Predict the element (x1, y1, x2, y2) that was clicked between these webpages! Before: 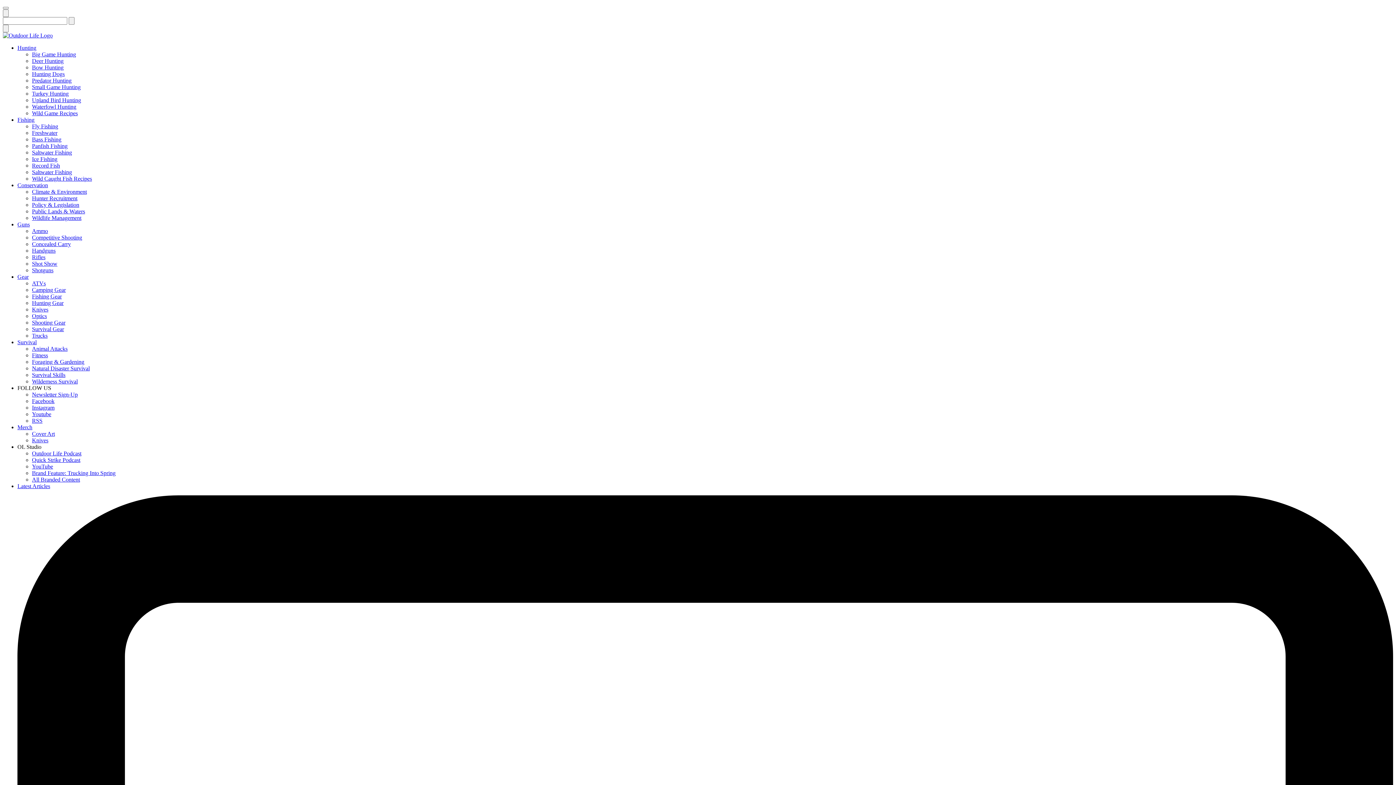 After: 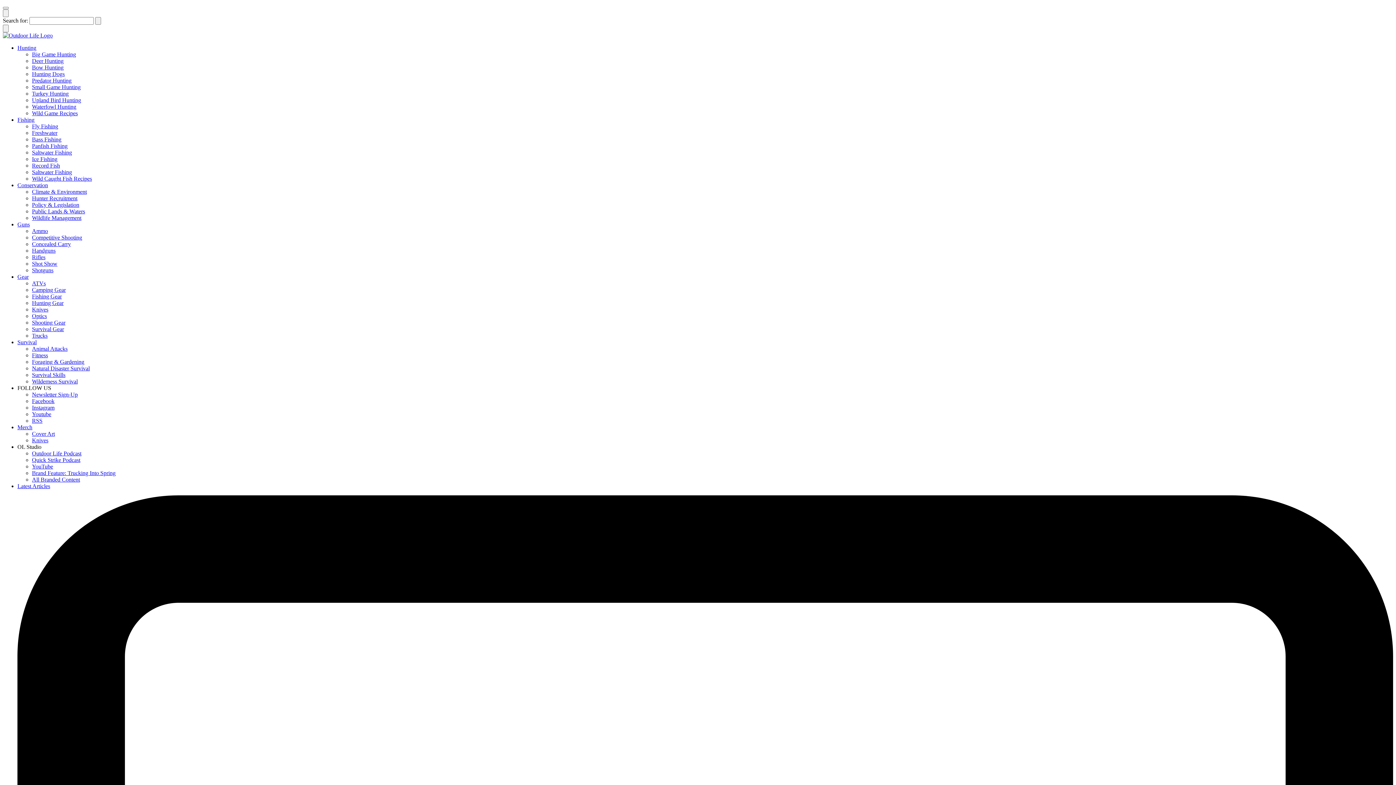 Action: bbox: (32, 136, 61, 142) label: Bass Fishing